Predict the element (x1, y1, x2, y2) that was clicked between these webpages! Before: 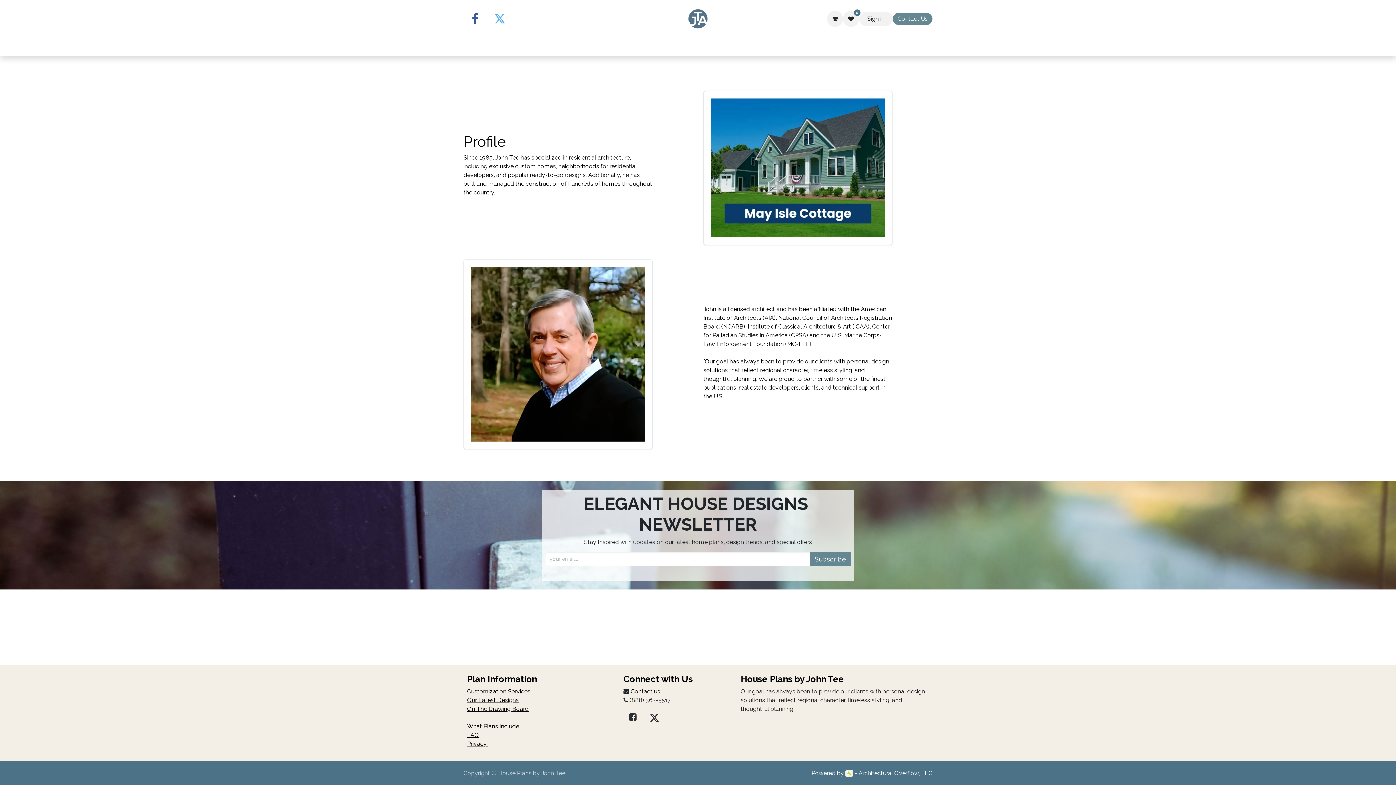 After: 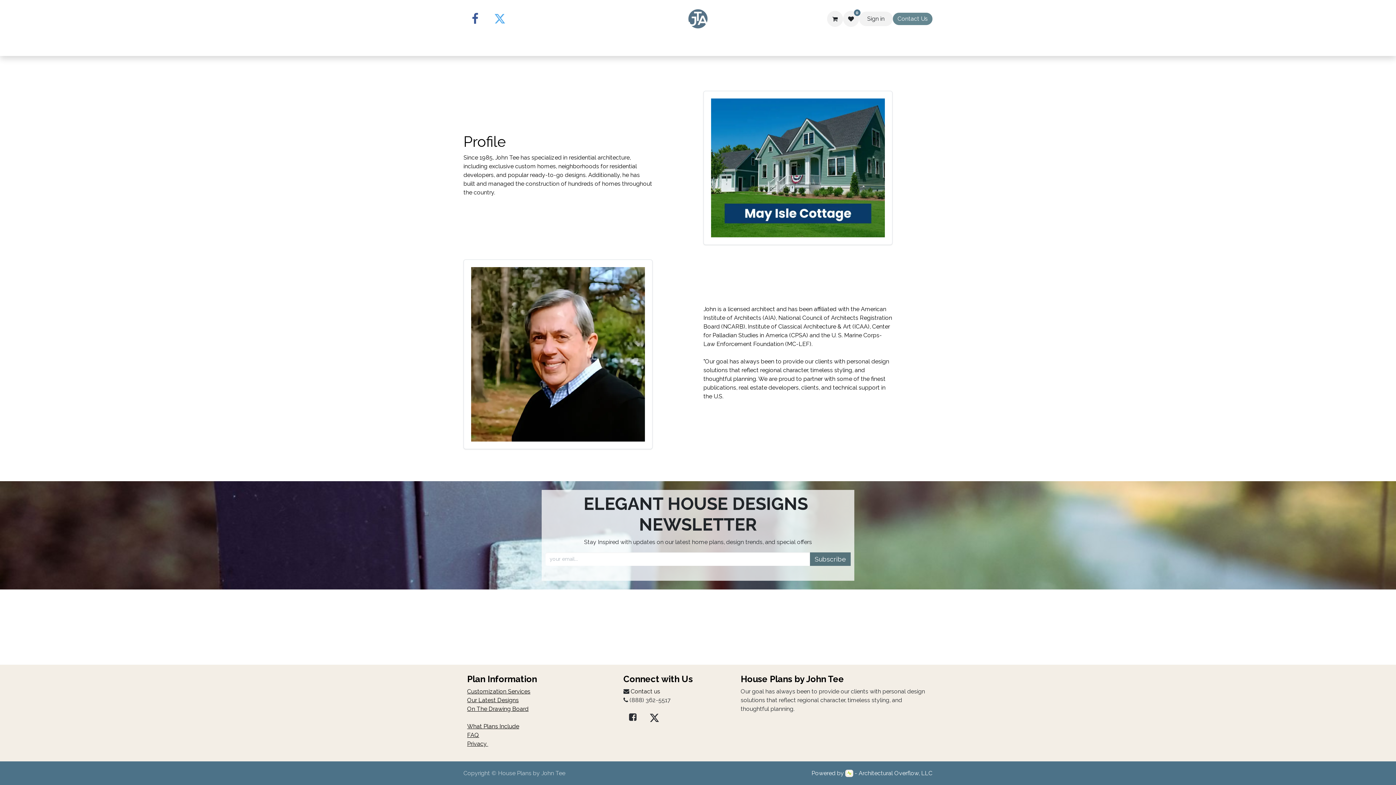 Action: bbox: (810, 552, 850, 566) label: Subscribe